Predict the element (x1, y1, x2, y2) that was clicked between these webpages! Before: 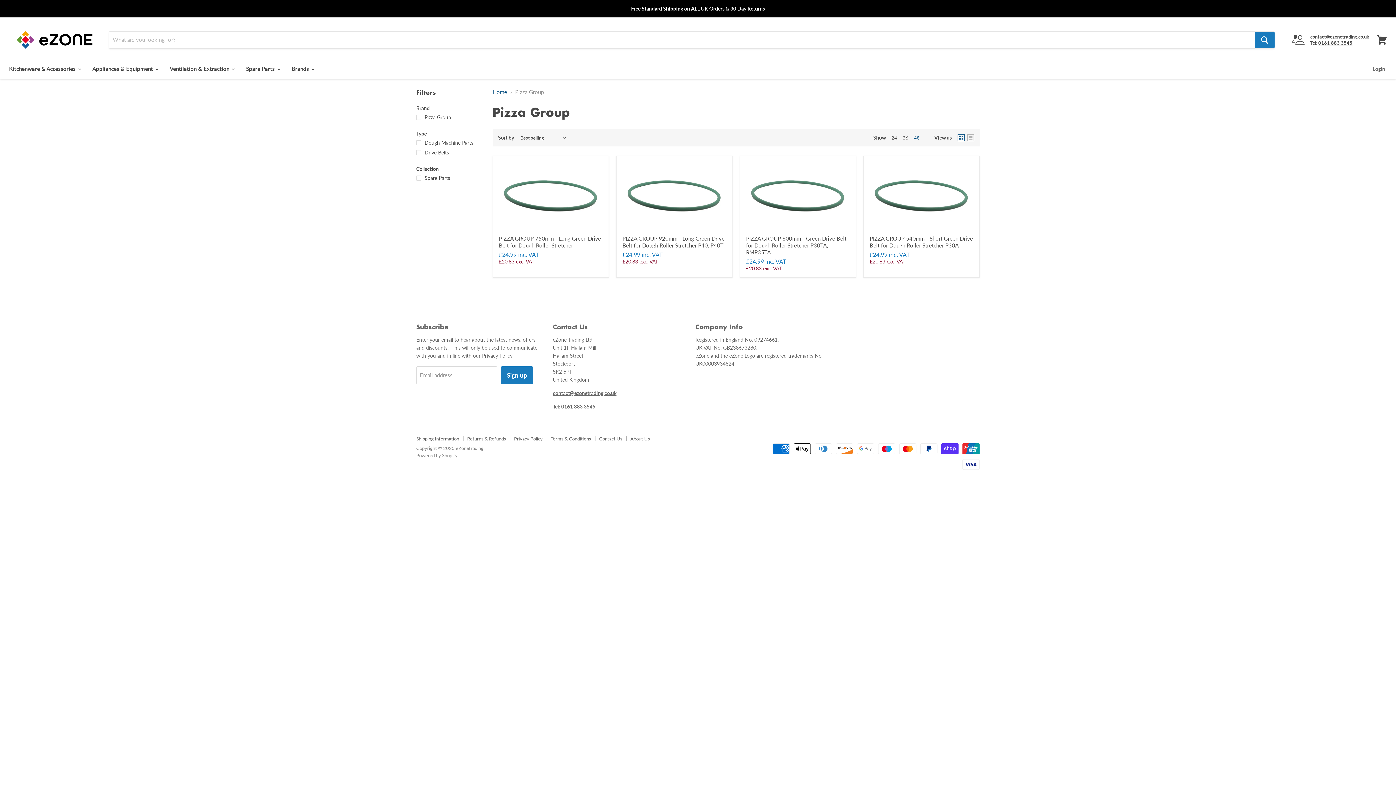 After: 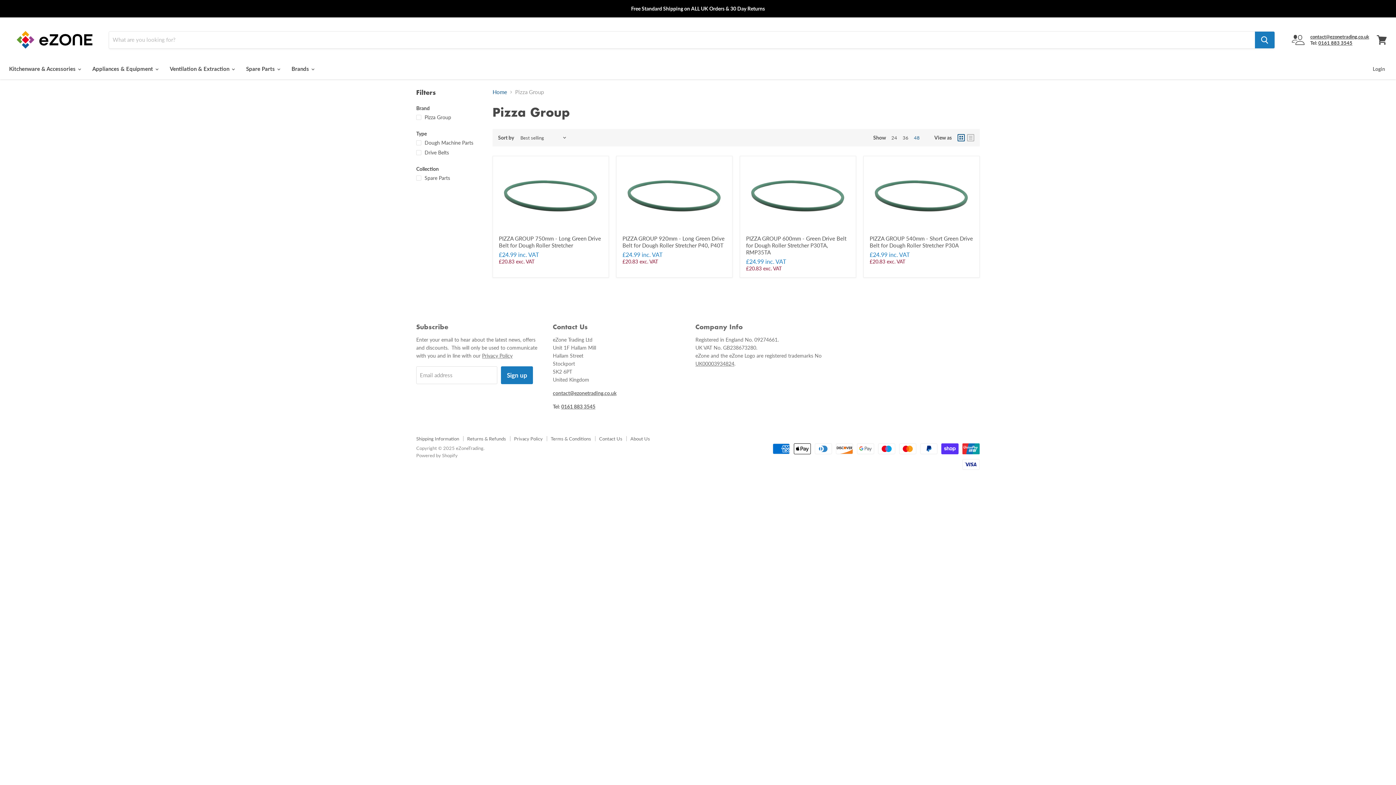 Action: label: grid view bbox: (957, 134, 965, 141)